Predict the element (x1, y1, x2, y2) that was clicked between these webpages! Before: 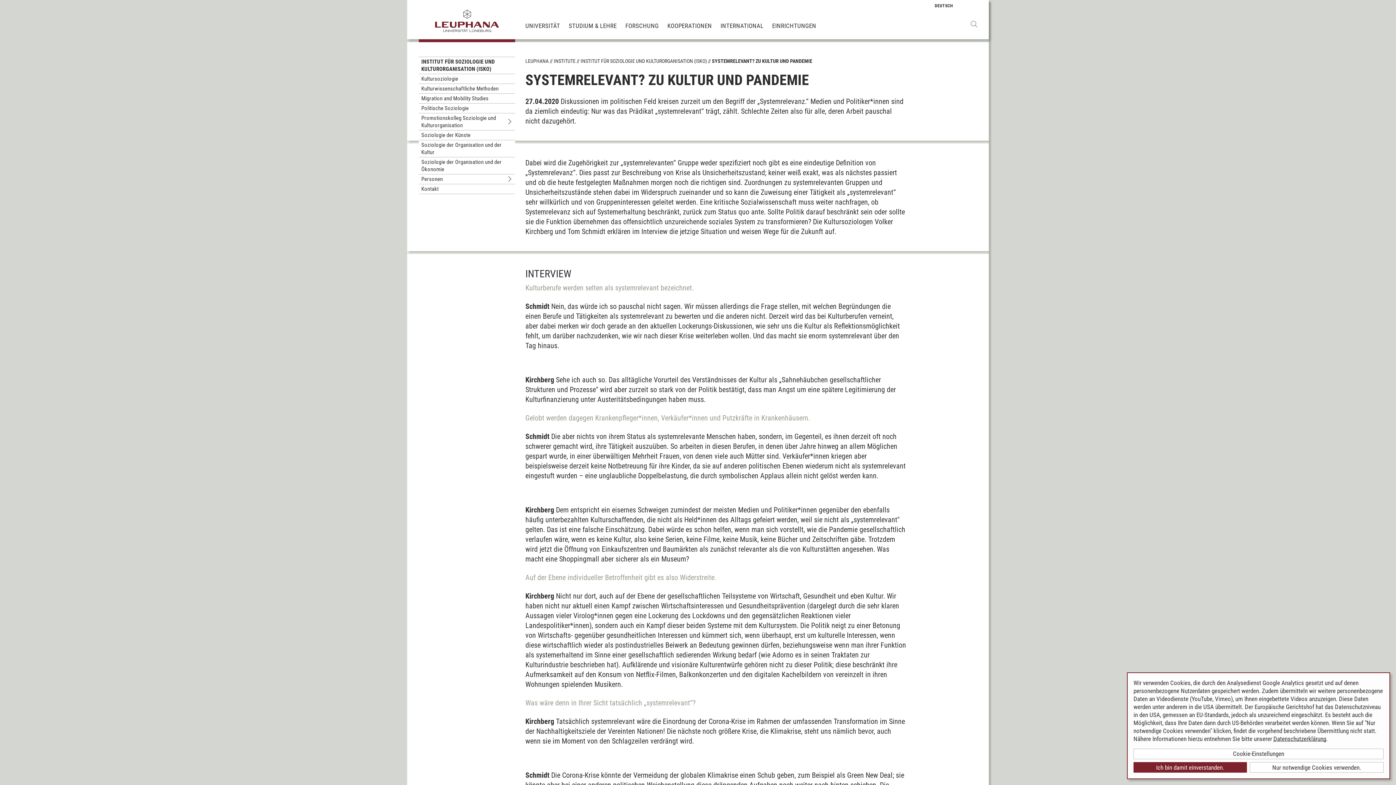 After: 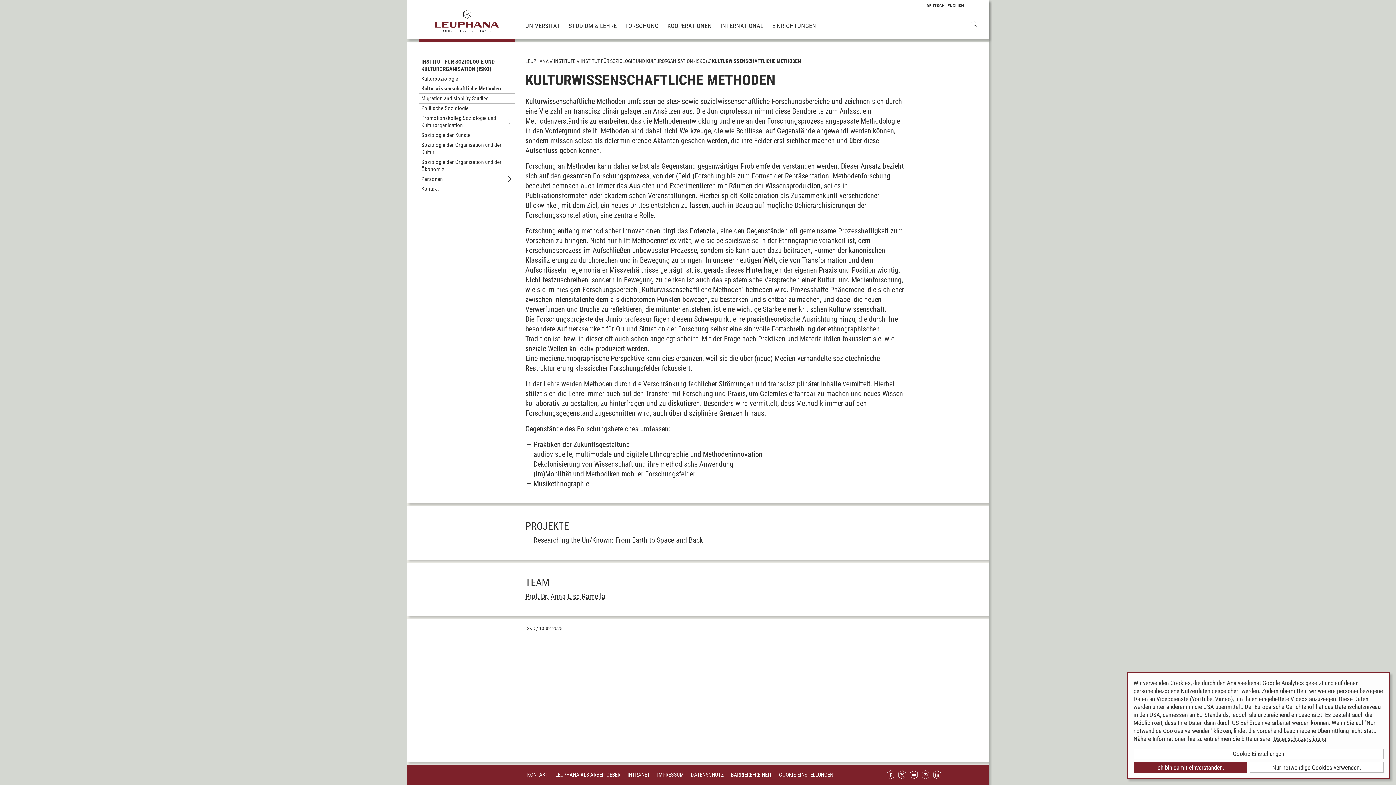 Action: bbox: (418, 84, 501, 93) label: Kulturwissenschaftliche Methoden